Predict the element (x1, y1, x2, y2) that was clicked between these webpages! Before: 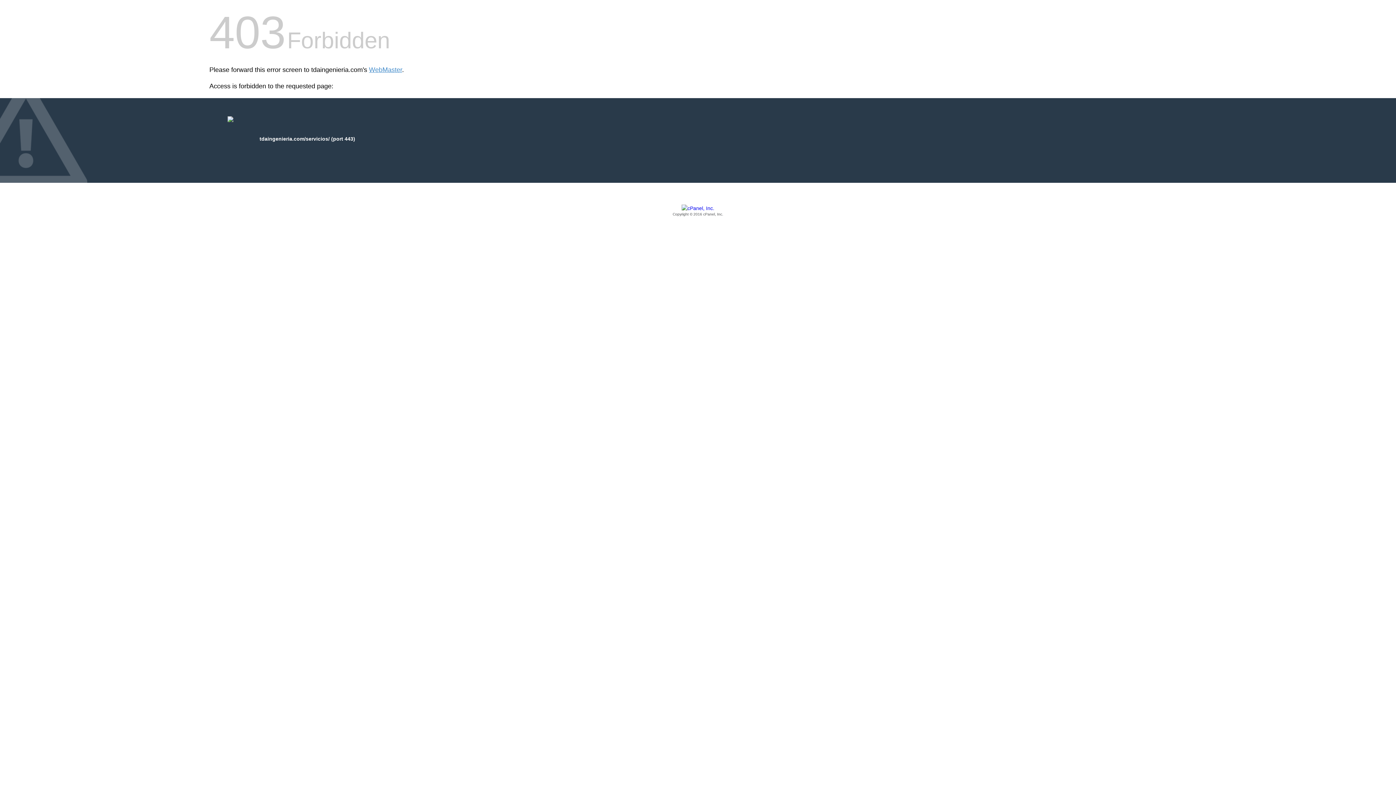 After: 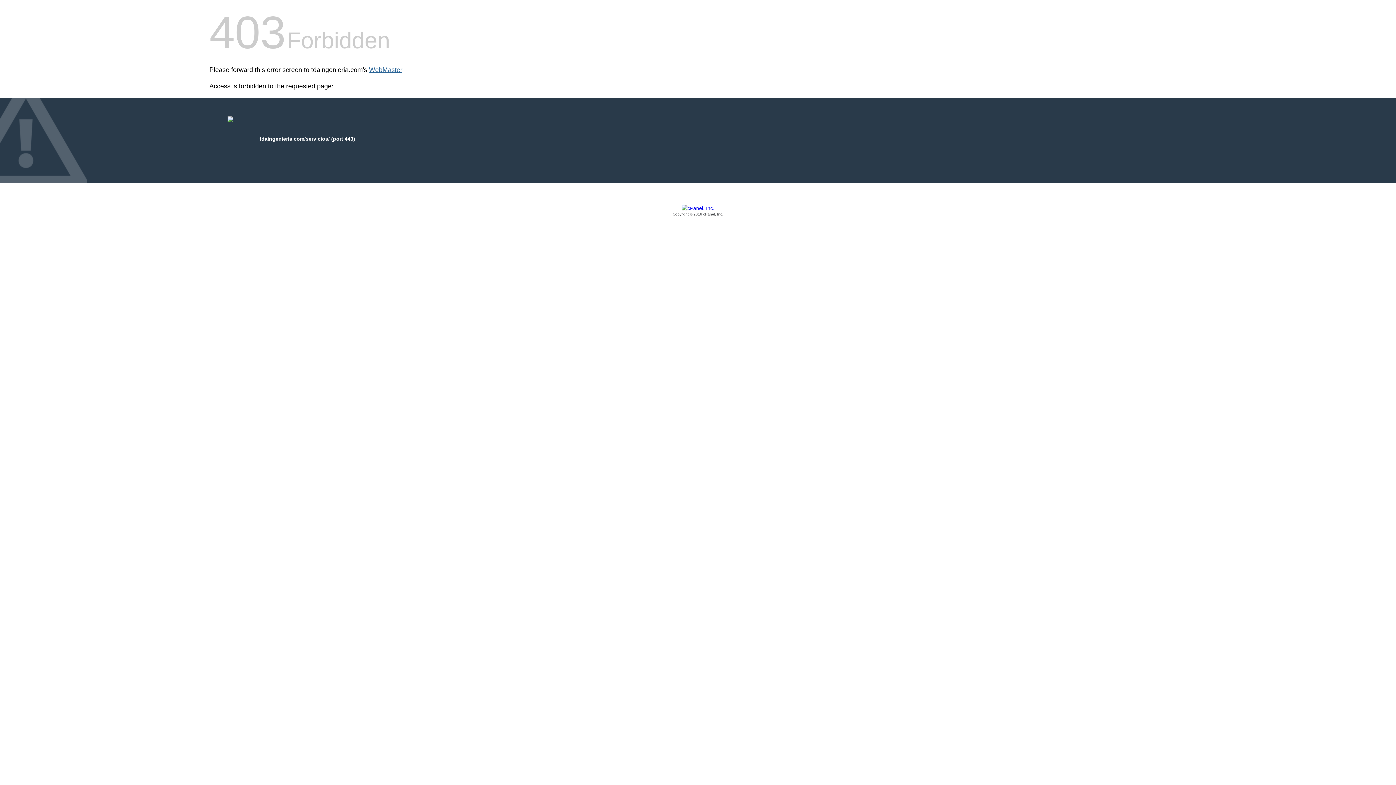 Action: bbox: (369, 66, 402, 73) label: WebMaster